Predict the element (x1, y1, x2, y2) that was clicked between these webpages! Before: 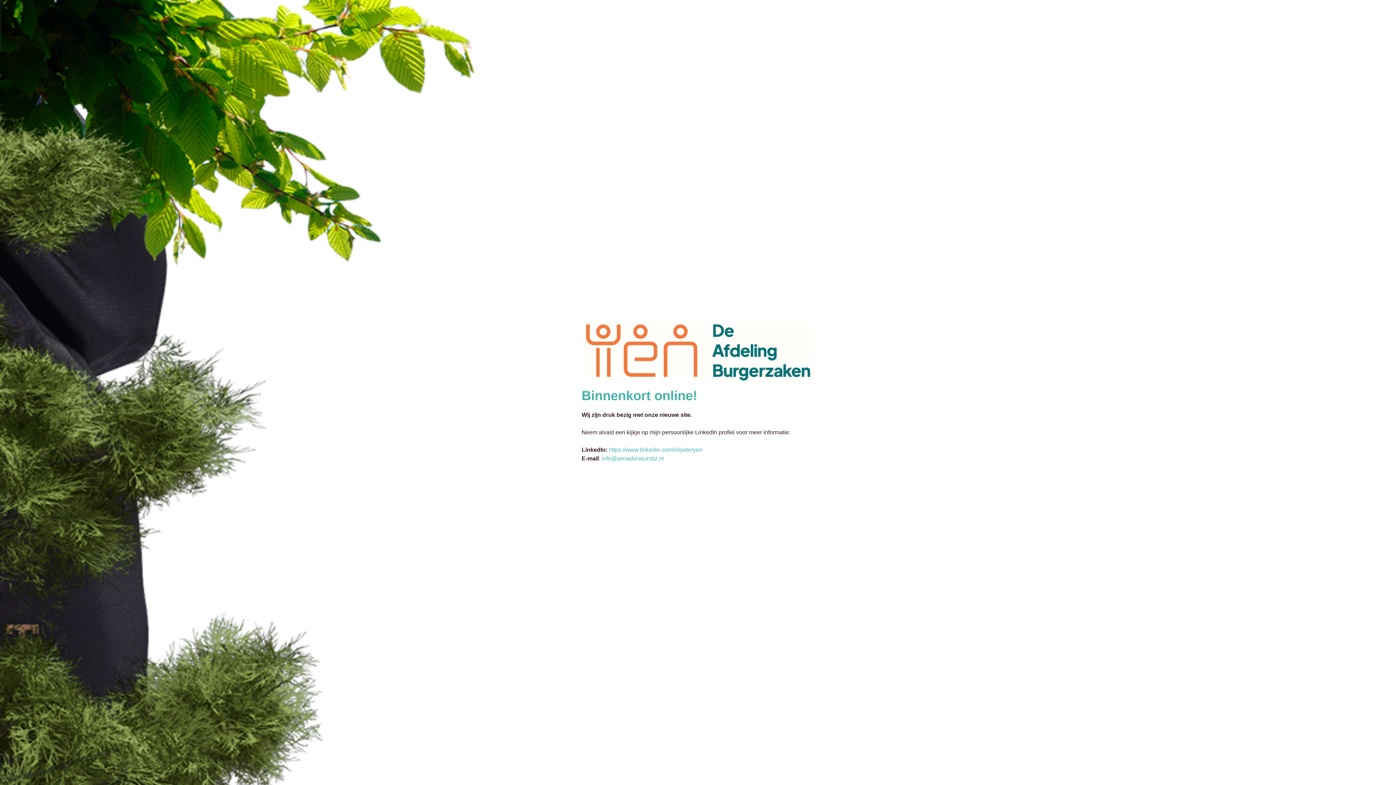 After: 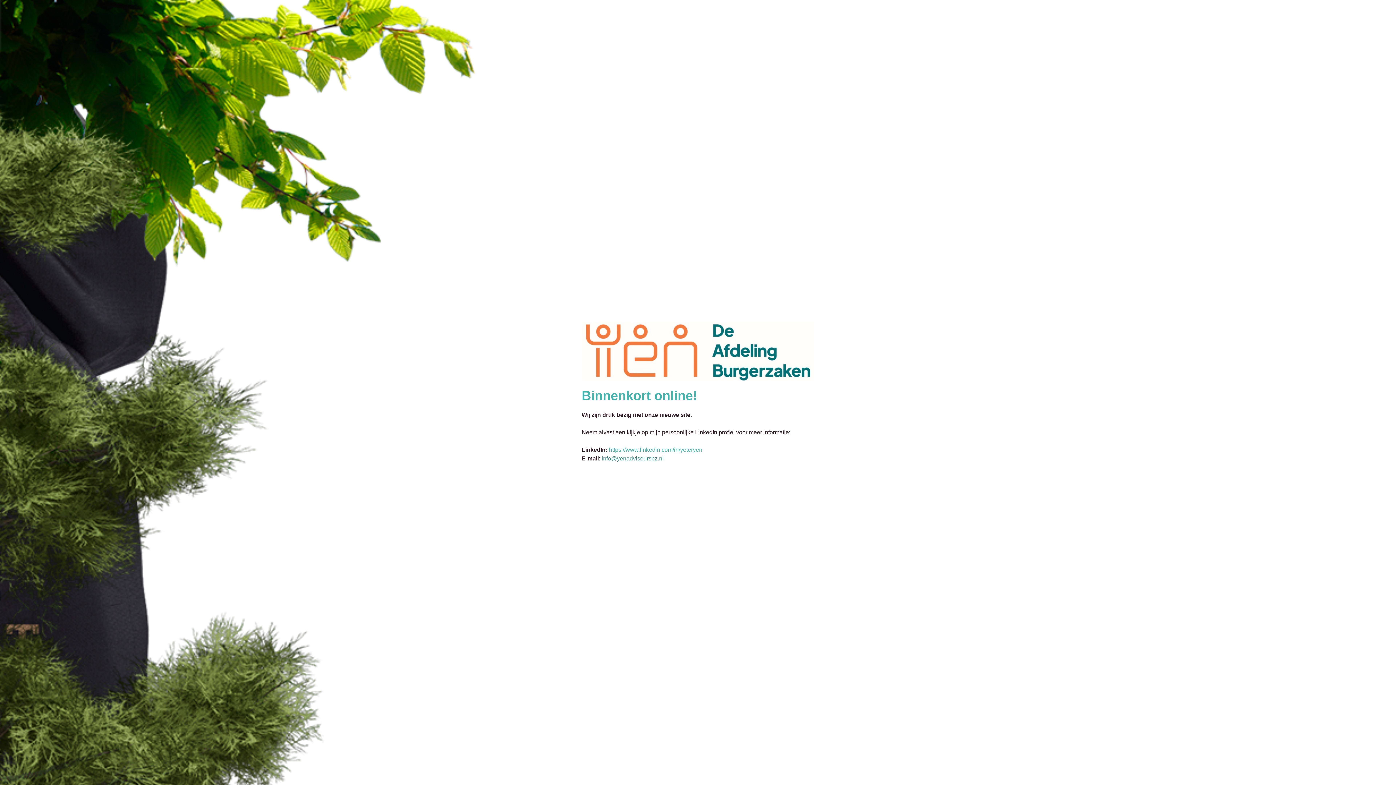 Action: label: info@yenadviseursbz.nl bbox: (601, 455, 664, 461)